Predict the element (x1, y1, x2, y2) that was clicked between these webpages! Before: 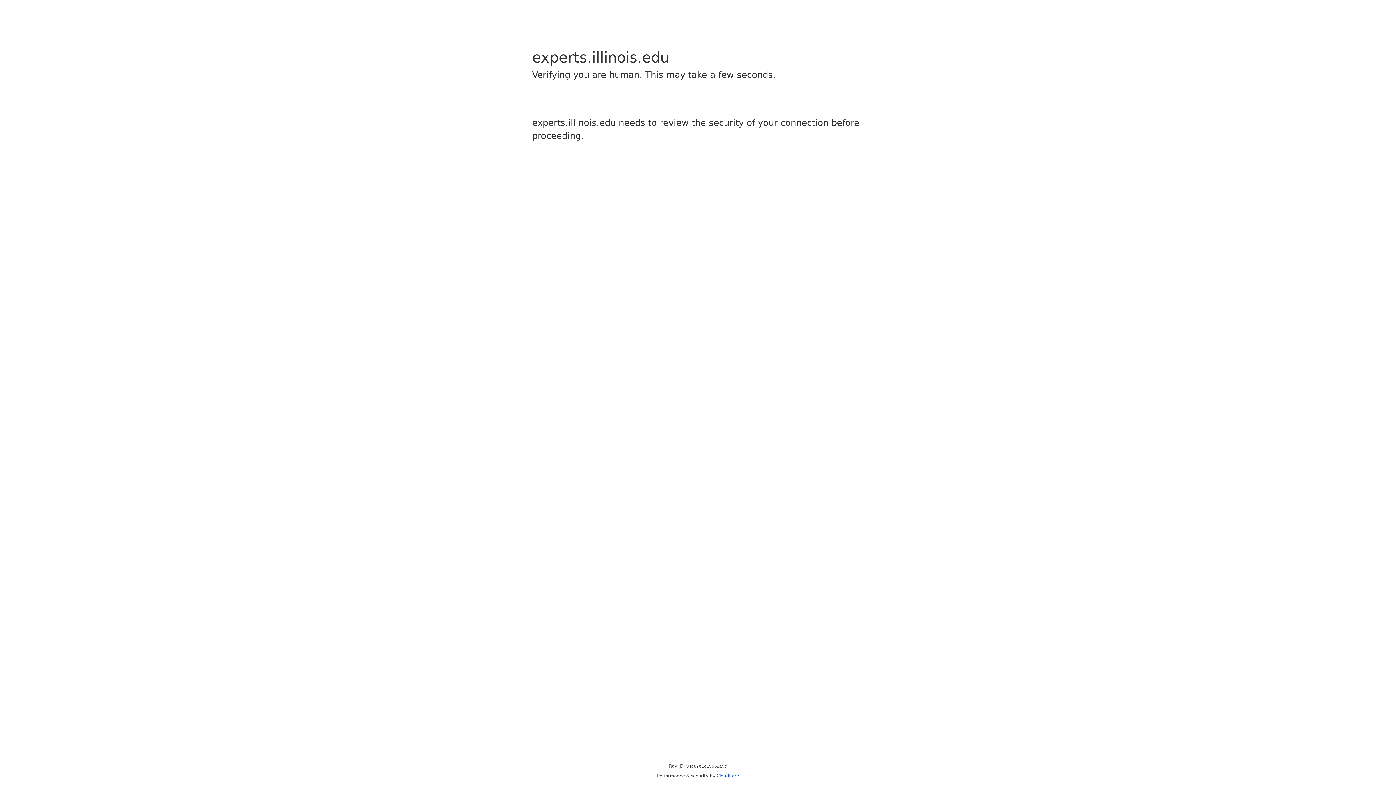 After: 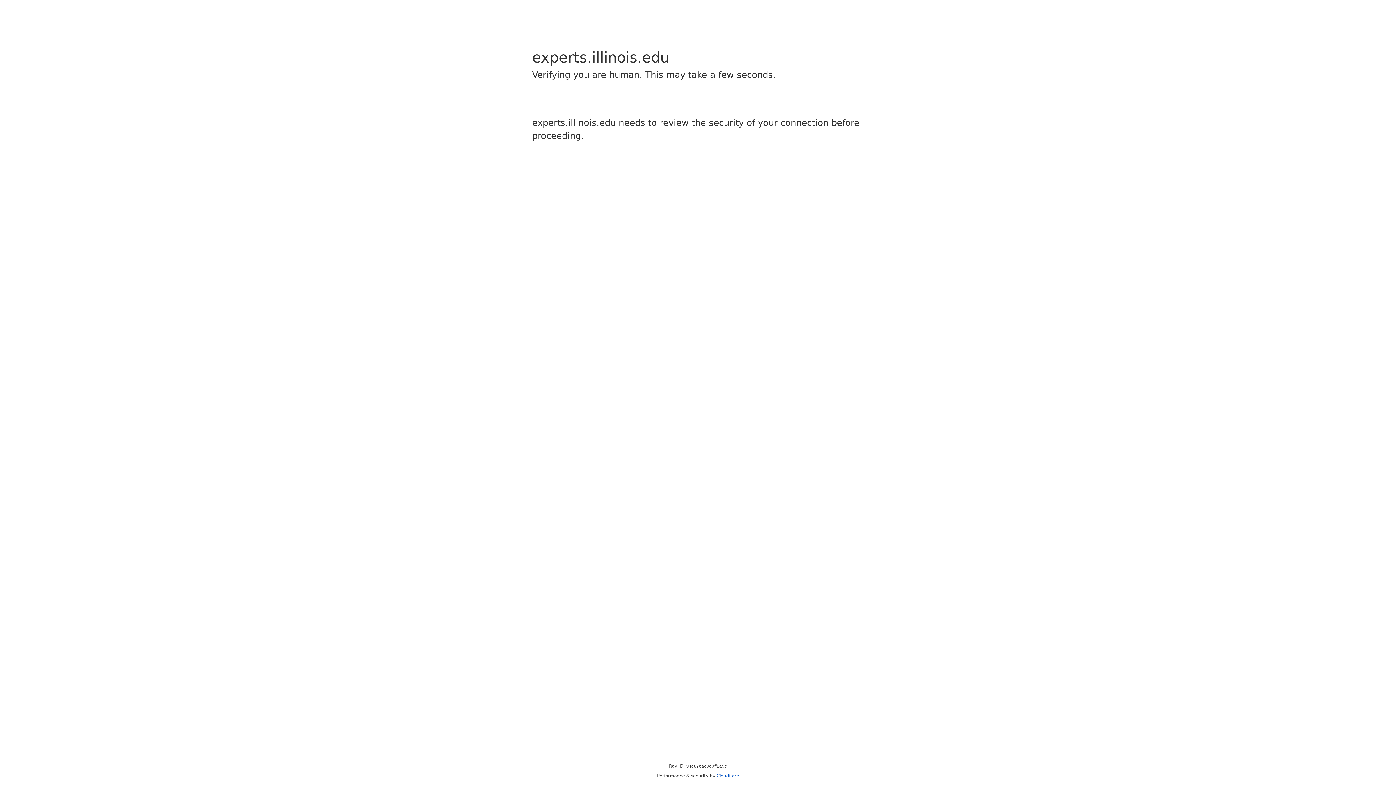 Action: bbox: (716, 773, 739, 778) label: Cloudflare